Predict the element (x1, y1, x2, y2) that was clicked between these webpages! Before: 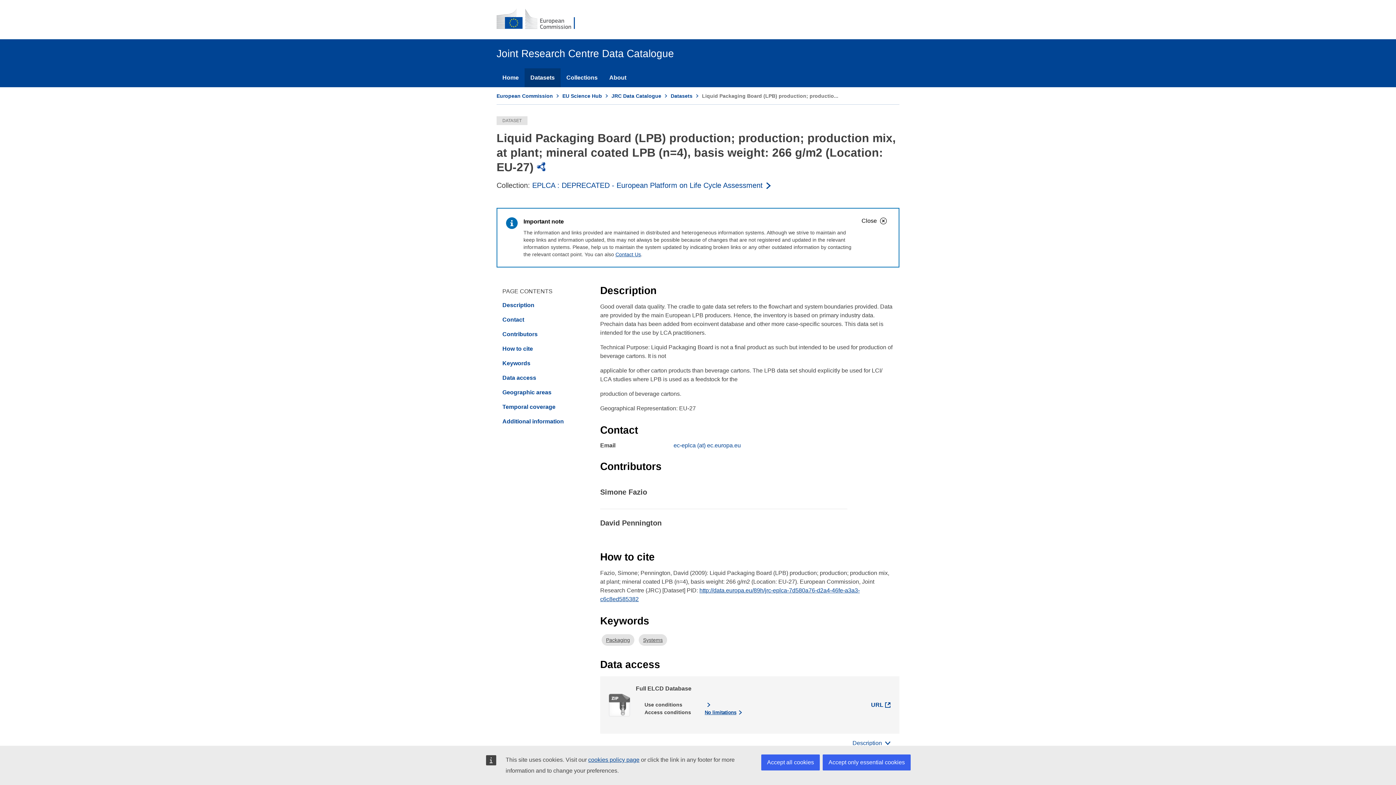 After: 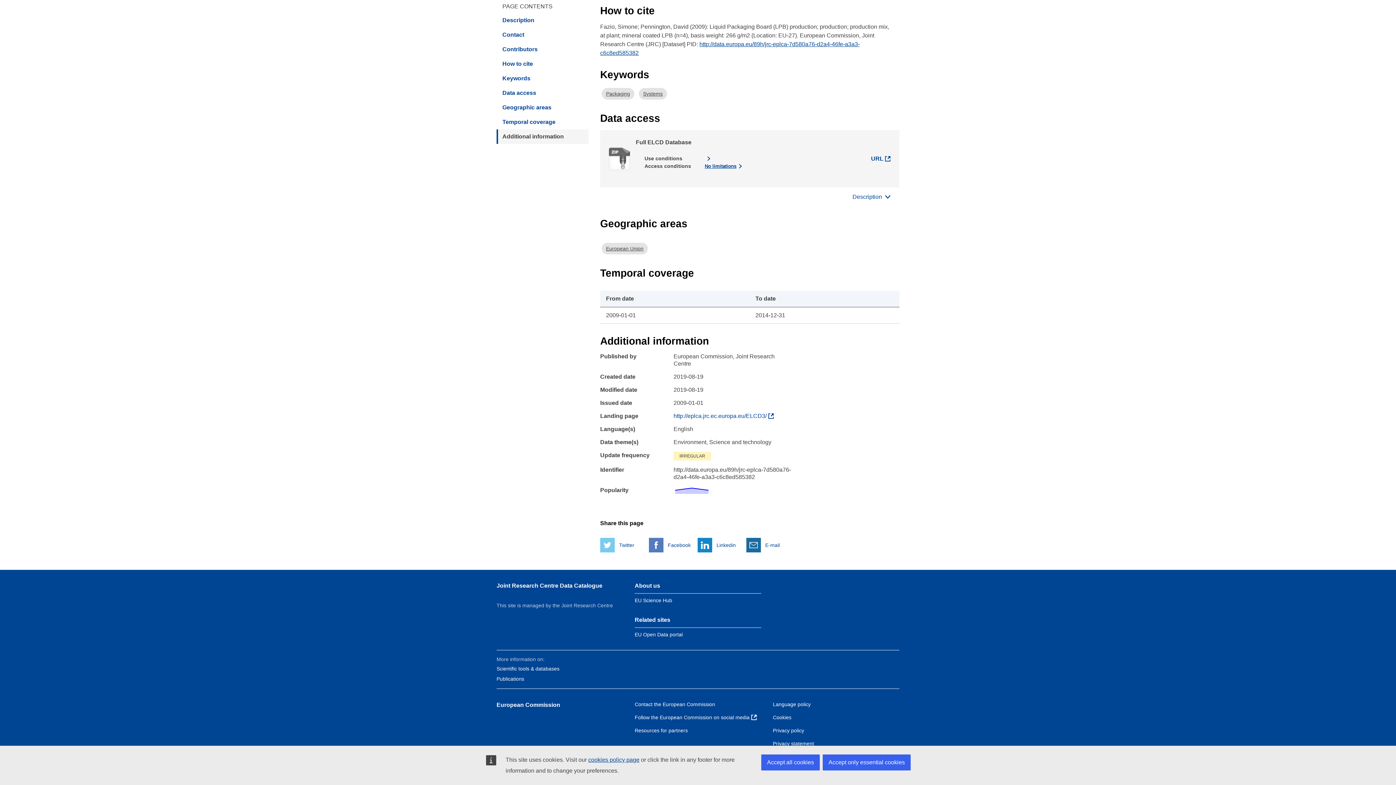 Action: bbox: (496, 370, 588, 385) label: Data access